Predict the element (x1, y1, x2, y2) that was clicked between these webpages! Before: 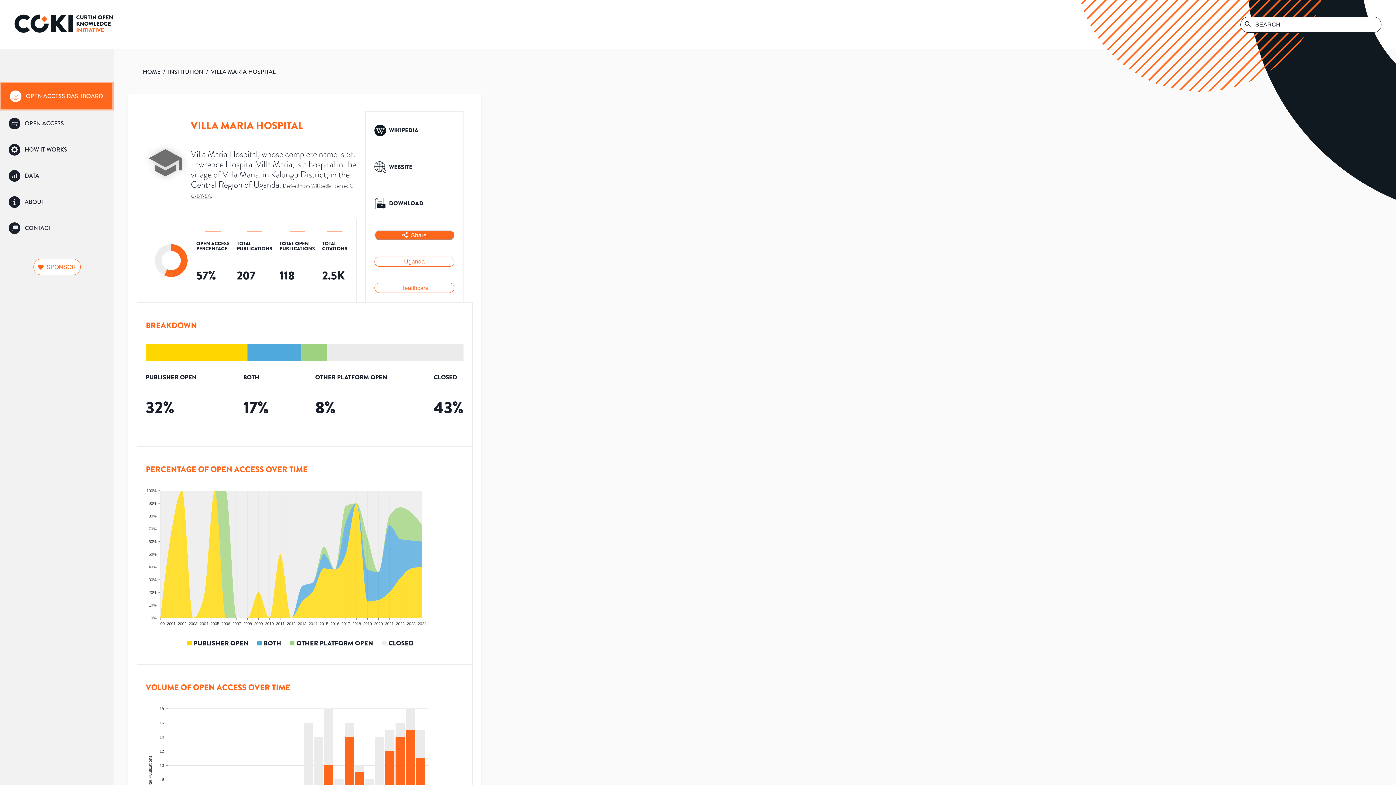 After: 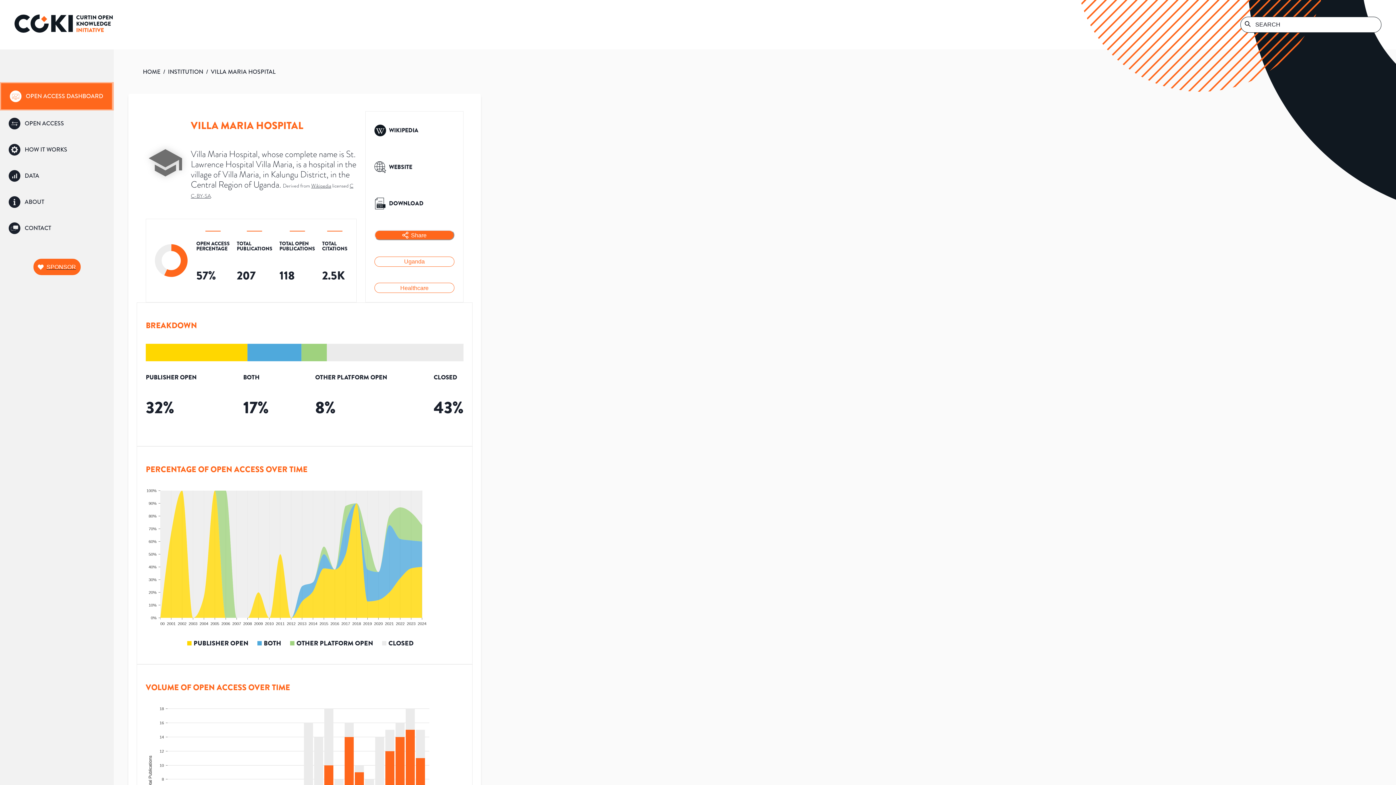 Action: bbox: (33, 258, 80, 275) label: SPONSOR